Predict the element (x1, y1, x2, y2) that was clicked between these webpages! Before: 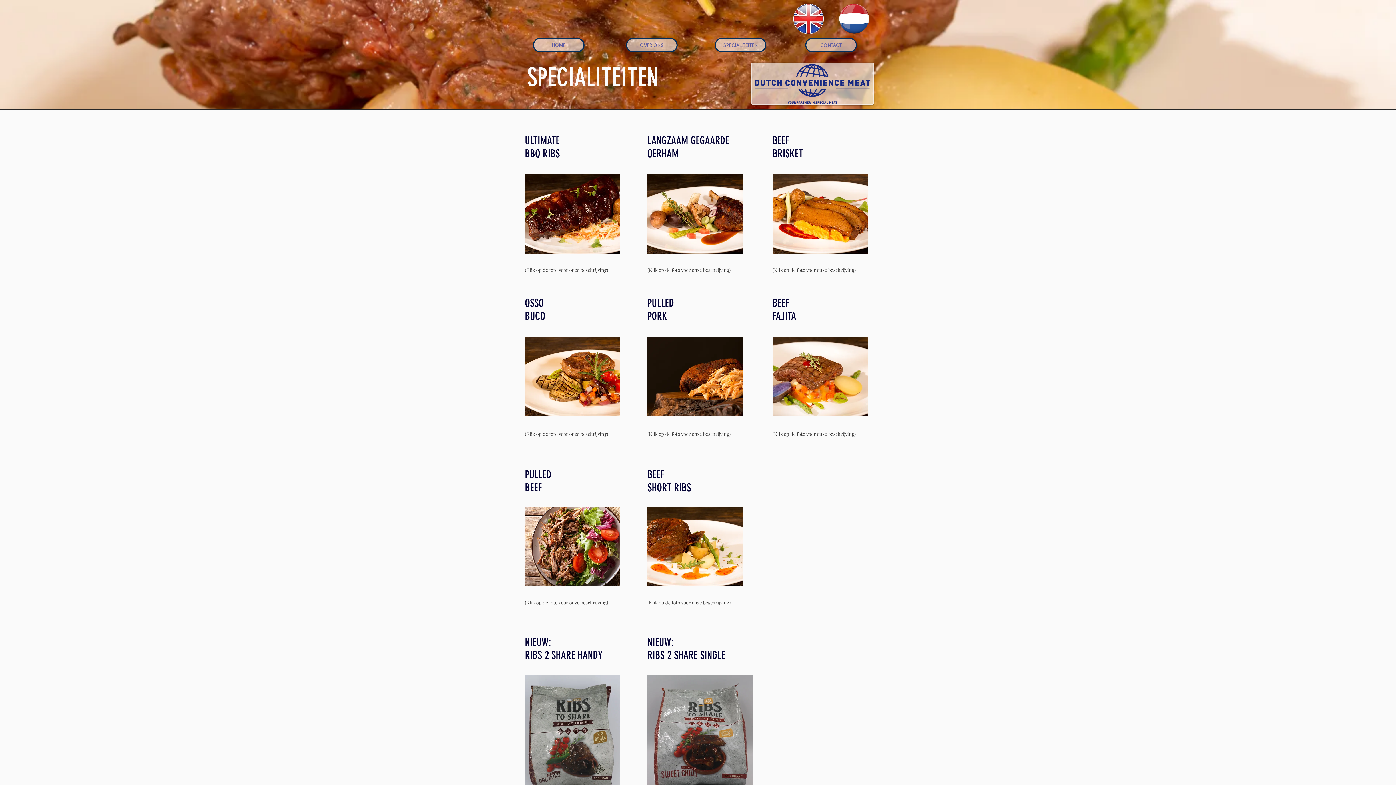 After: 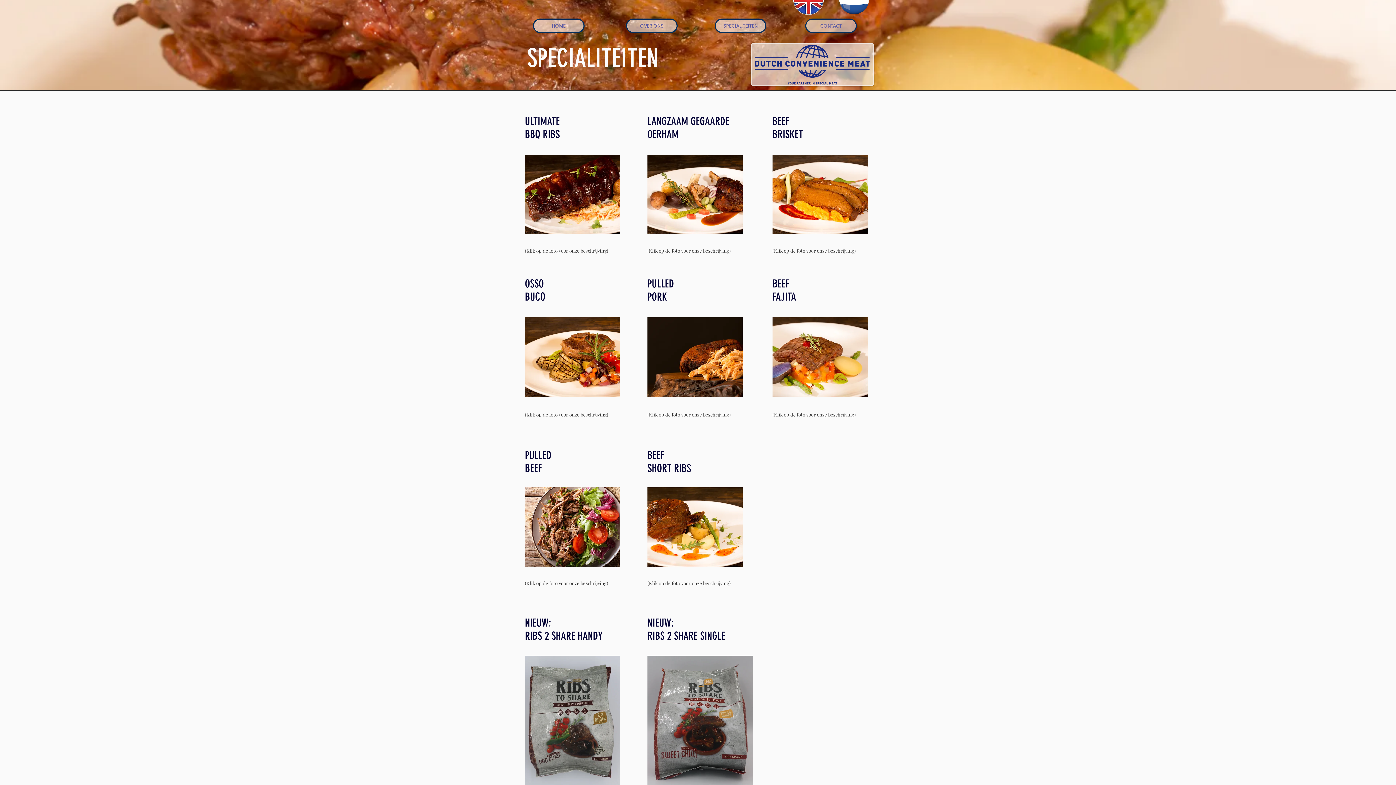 Action: bbox: (525, 675, 620, 804)